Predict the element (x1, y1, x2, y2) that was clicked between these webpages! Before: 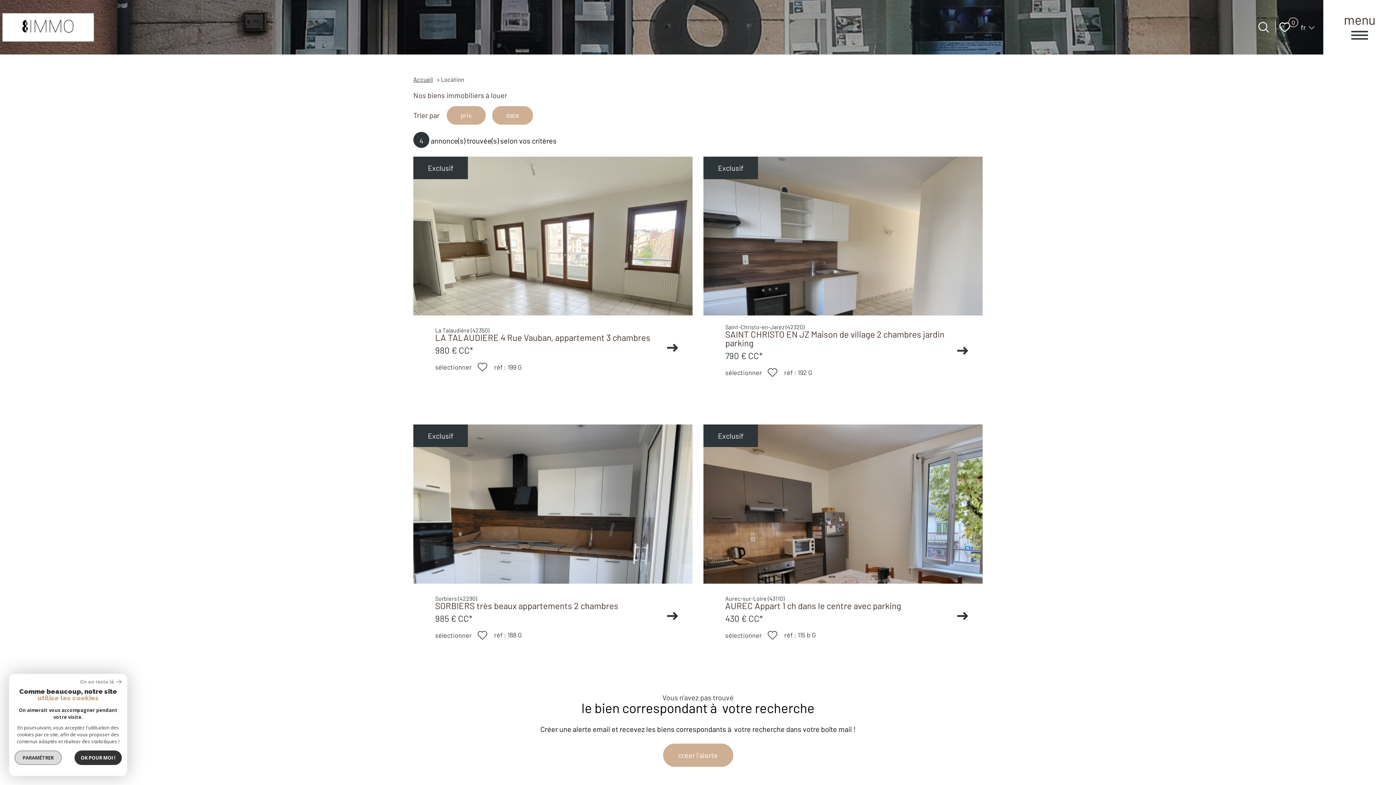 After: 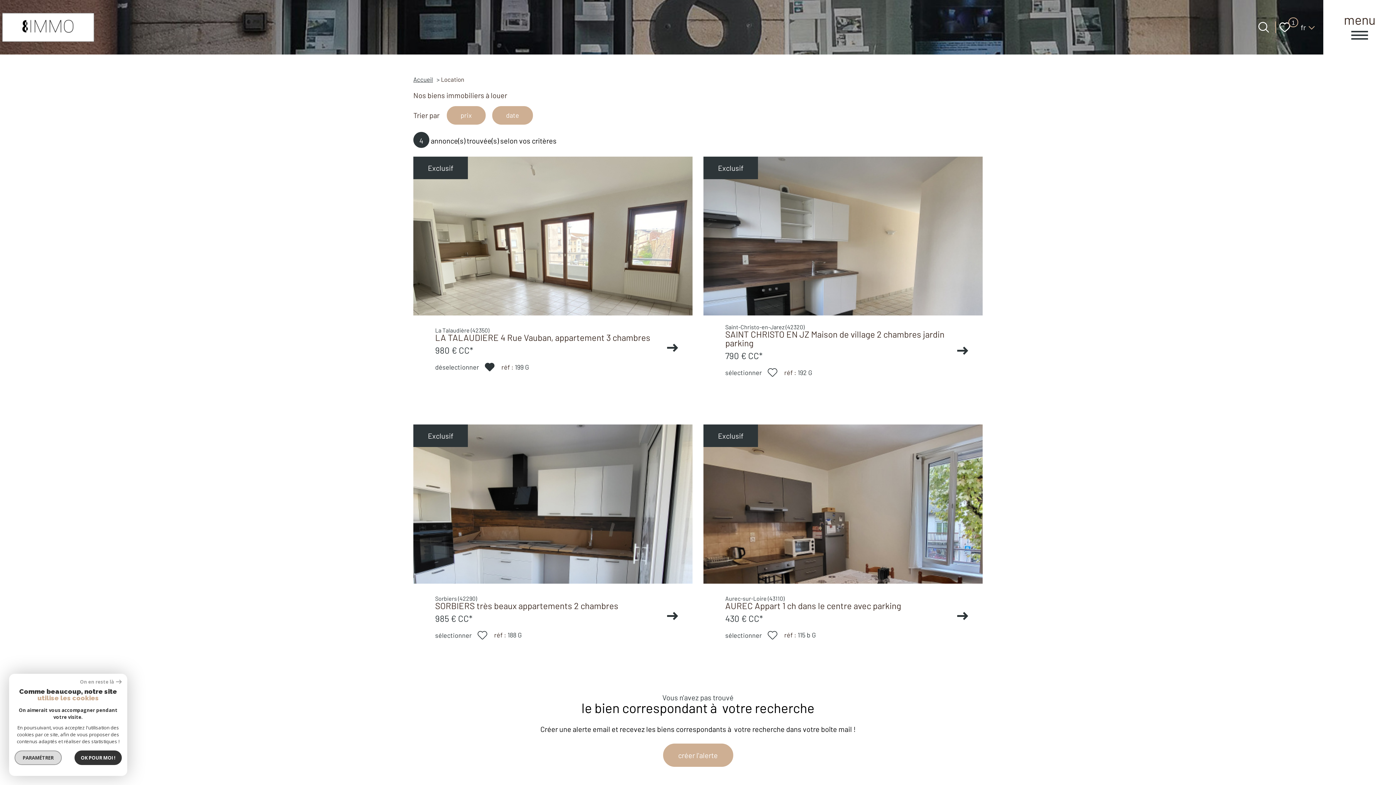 Action: bbox: (435, 360, 489, 373) label: sélectionner